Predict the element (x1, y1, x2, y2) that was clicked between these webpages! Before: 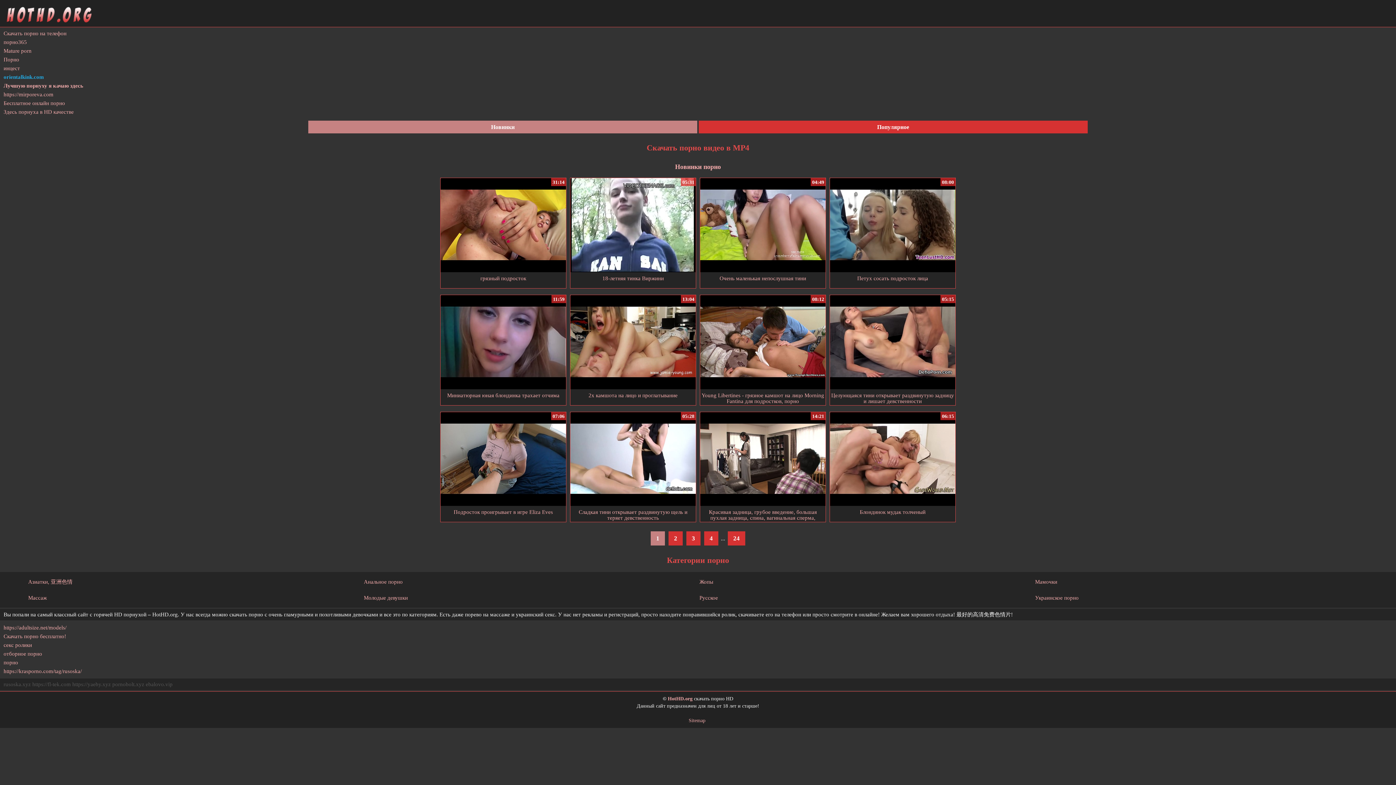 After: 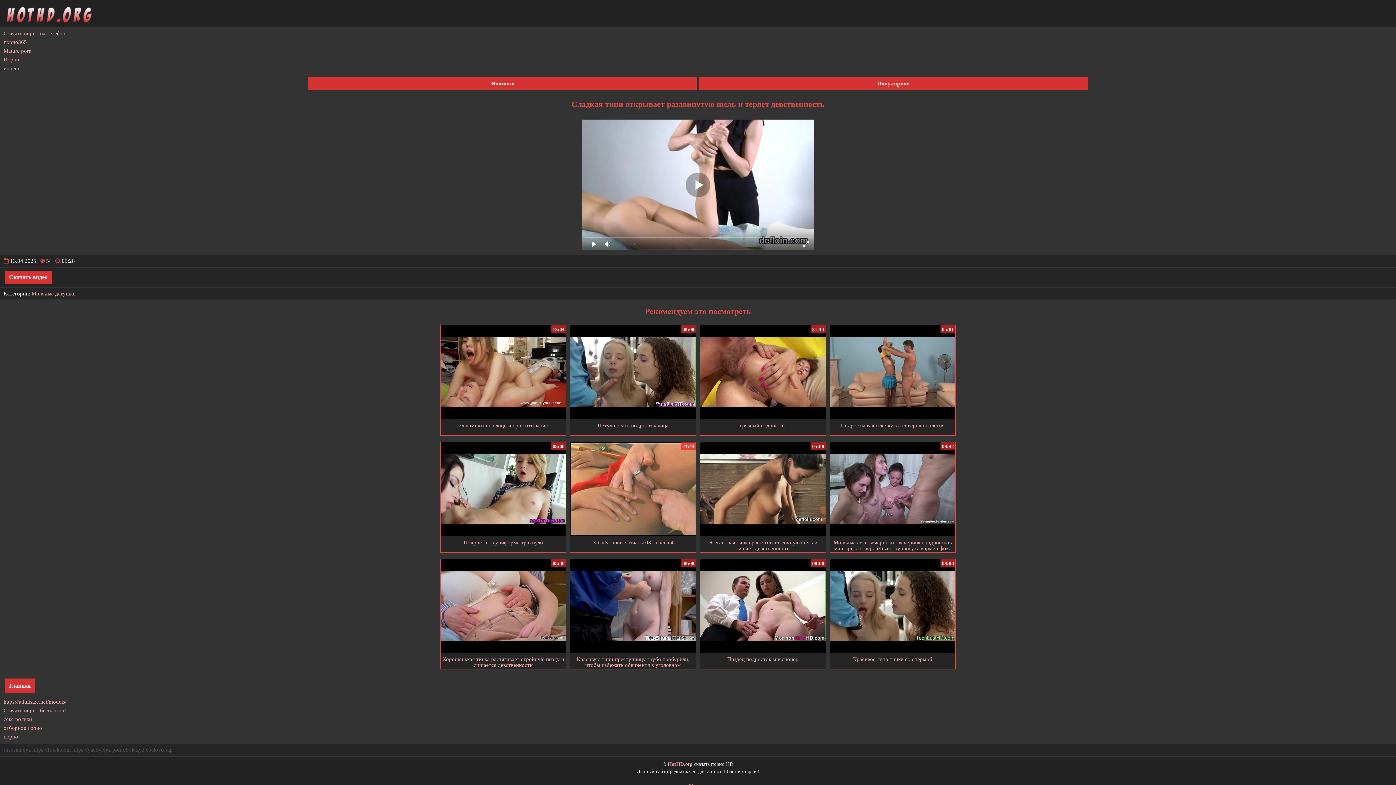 Action: label: 05:28
Сладкая тини открывает раздвинутую щель и теряет девственность bbox: (570, 412, 696, 522)